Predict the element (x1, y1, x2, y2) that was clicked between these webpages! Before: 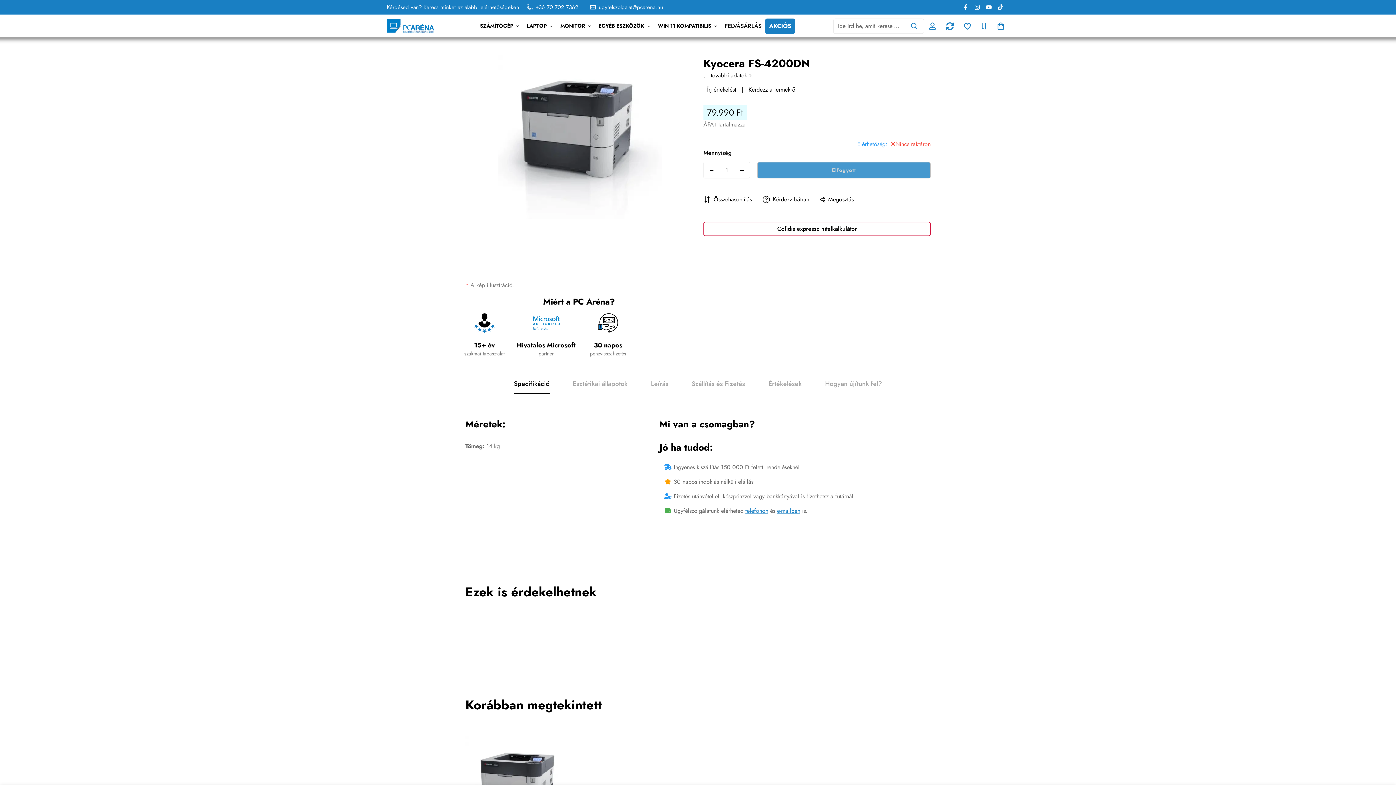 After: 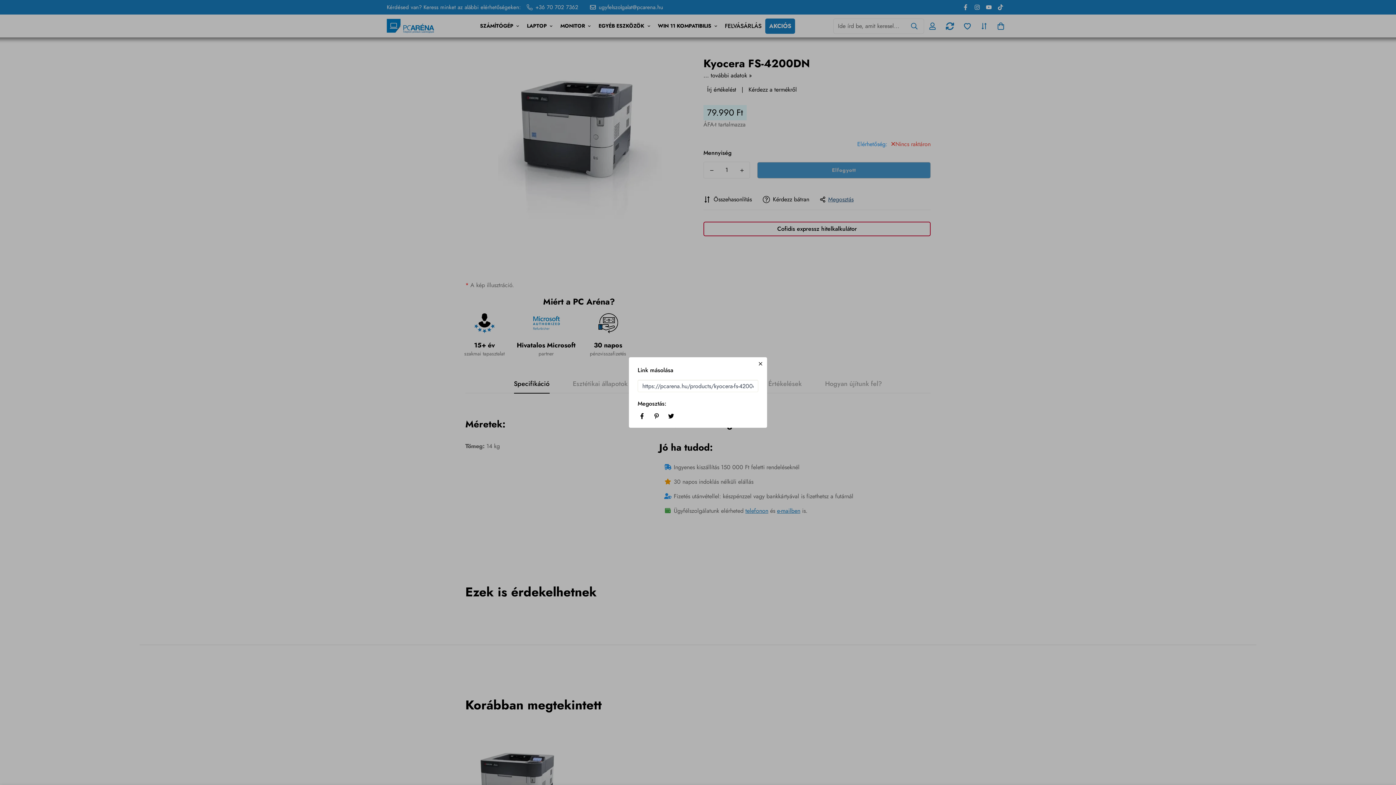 Action: label: Megosztás bbox: (820, 195, 853, 204)